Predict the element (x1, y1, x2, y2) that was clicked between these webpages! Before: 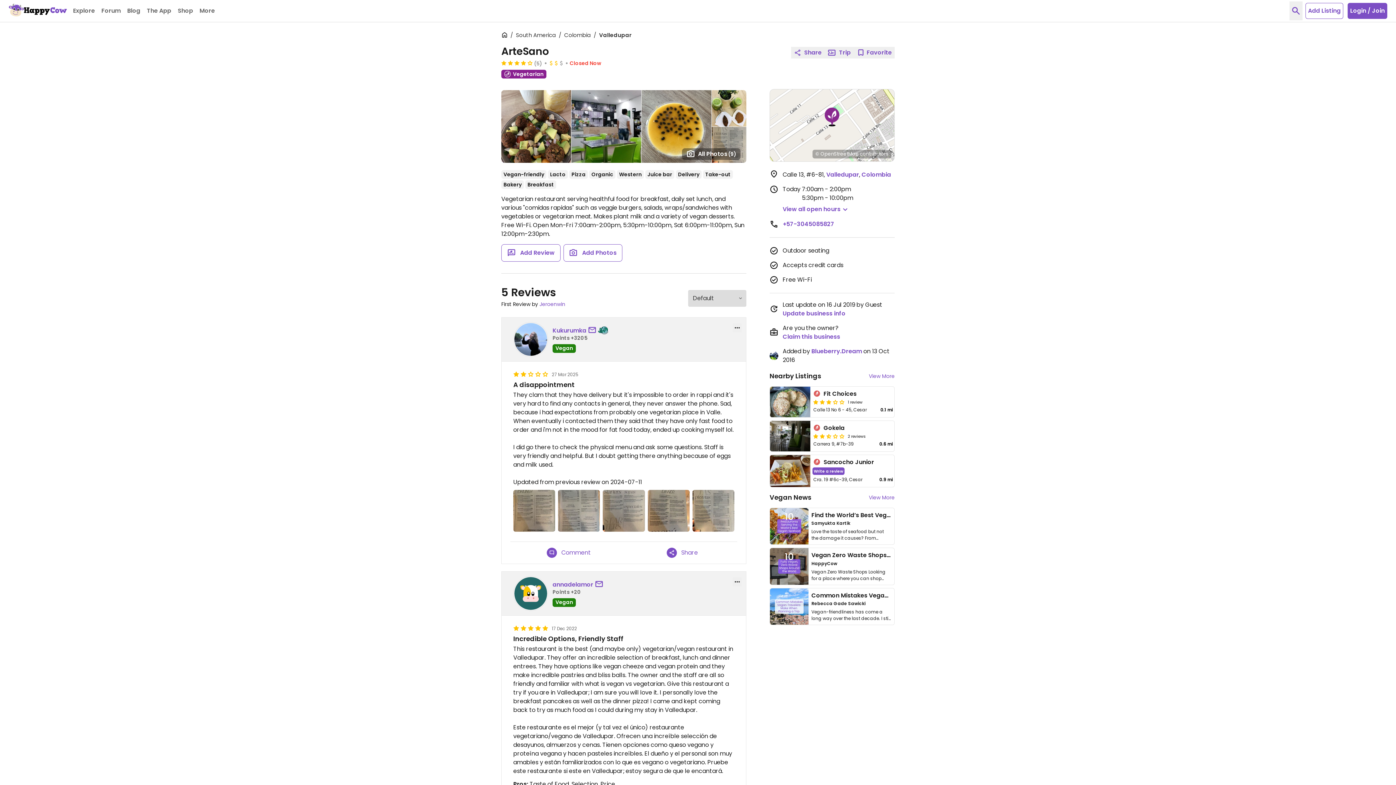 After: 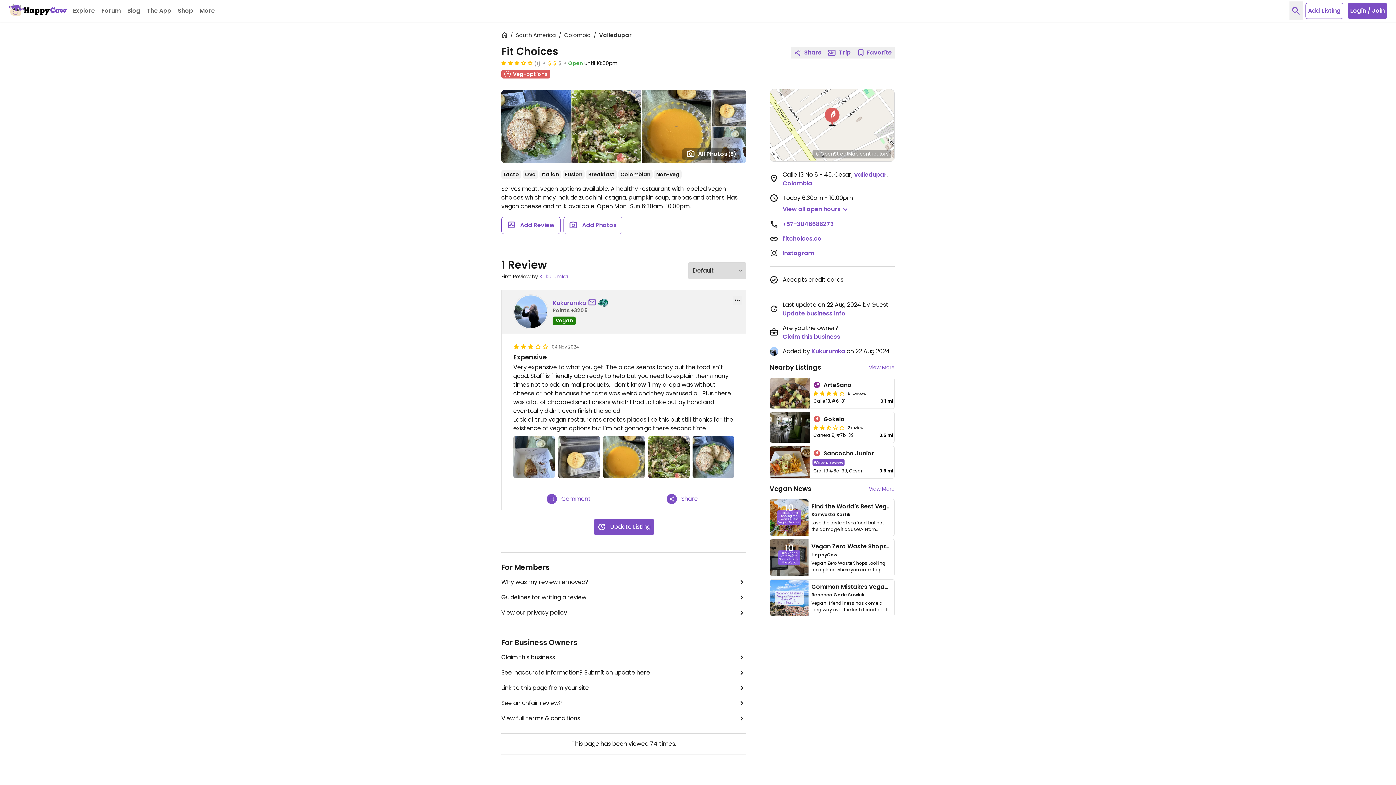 Action: bbox: (823, 389, 856, 398) label: Fit Choices